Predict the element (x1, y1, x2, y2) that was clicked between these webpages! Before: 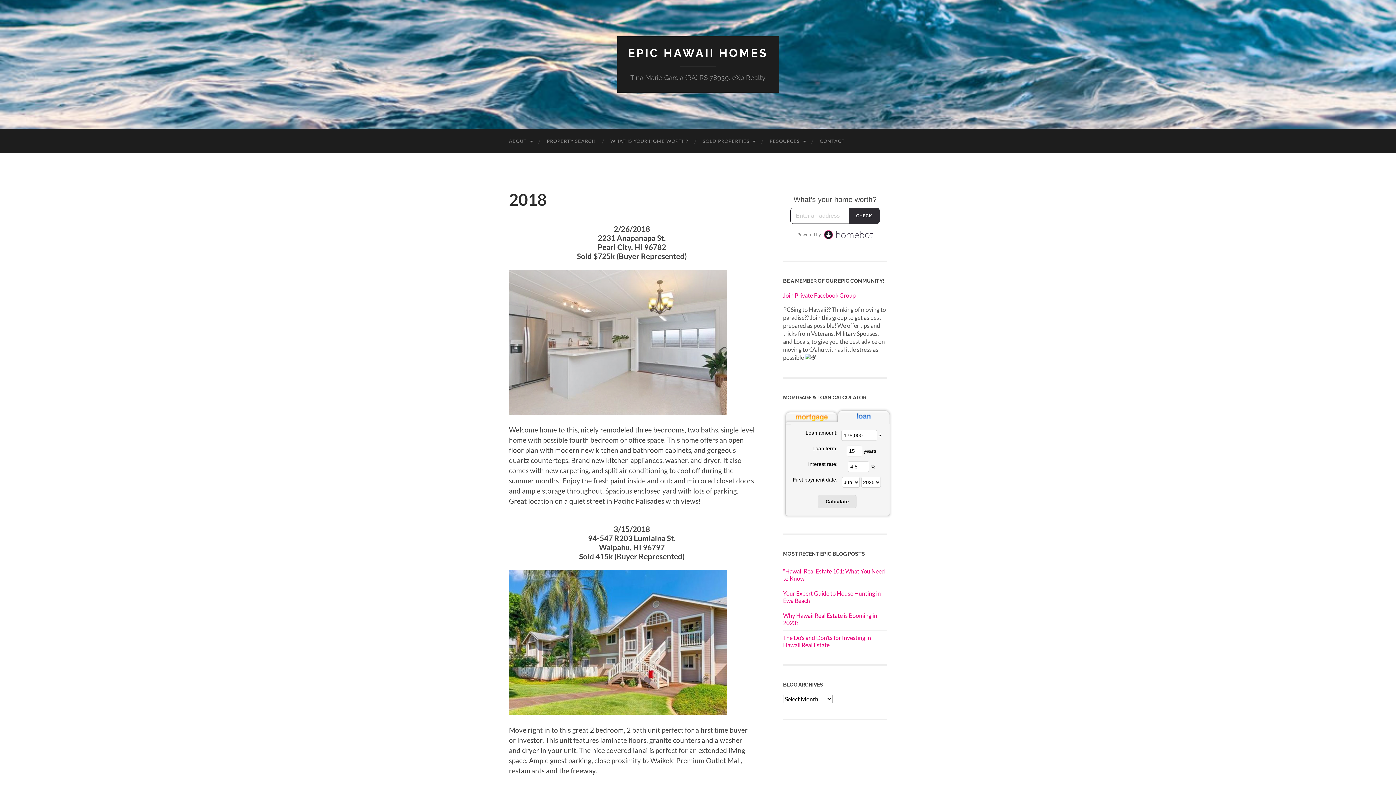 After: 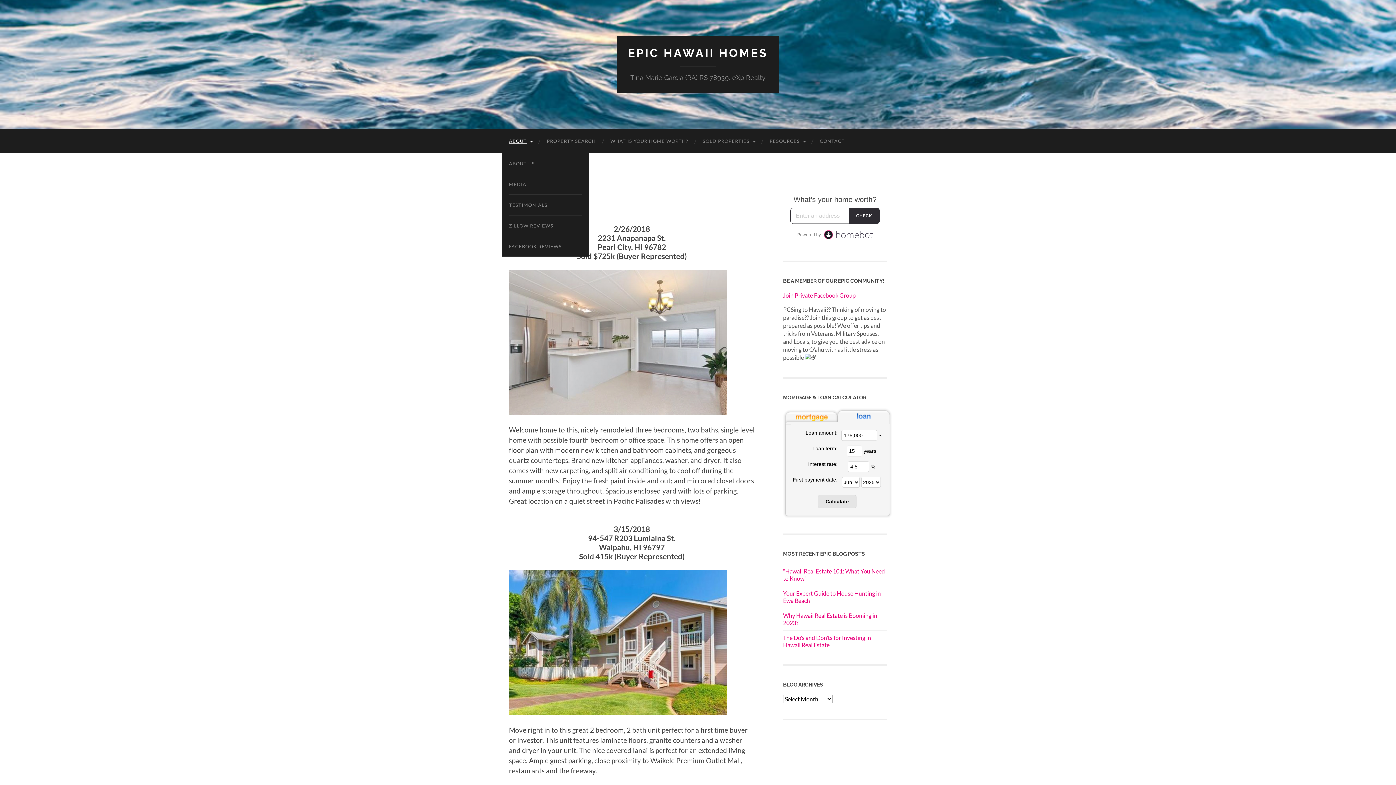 Action: bbox: (501, 129, 539, 153) label: ABOUT